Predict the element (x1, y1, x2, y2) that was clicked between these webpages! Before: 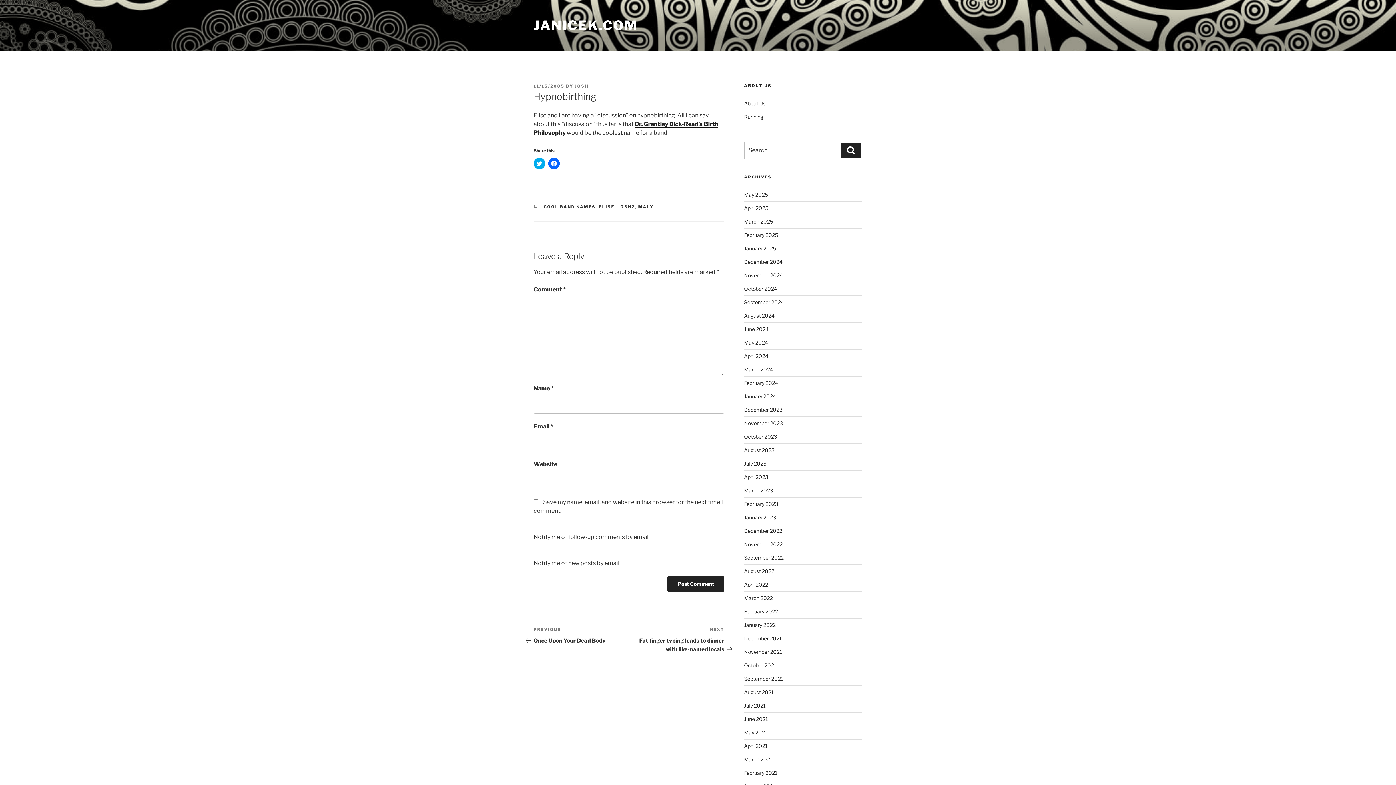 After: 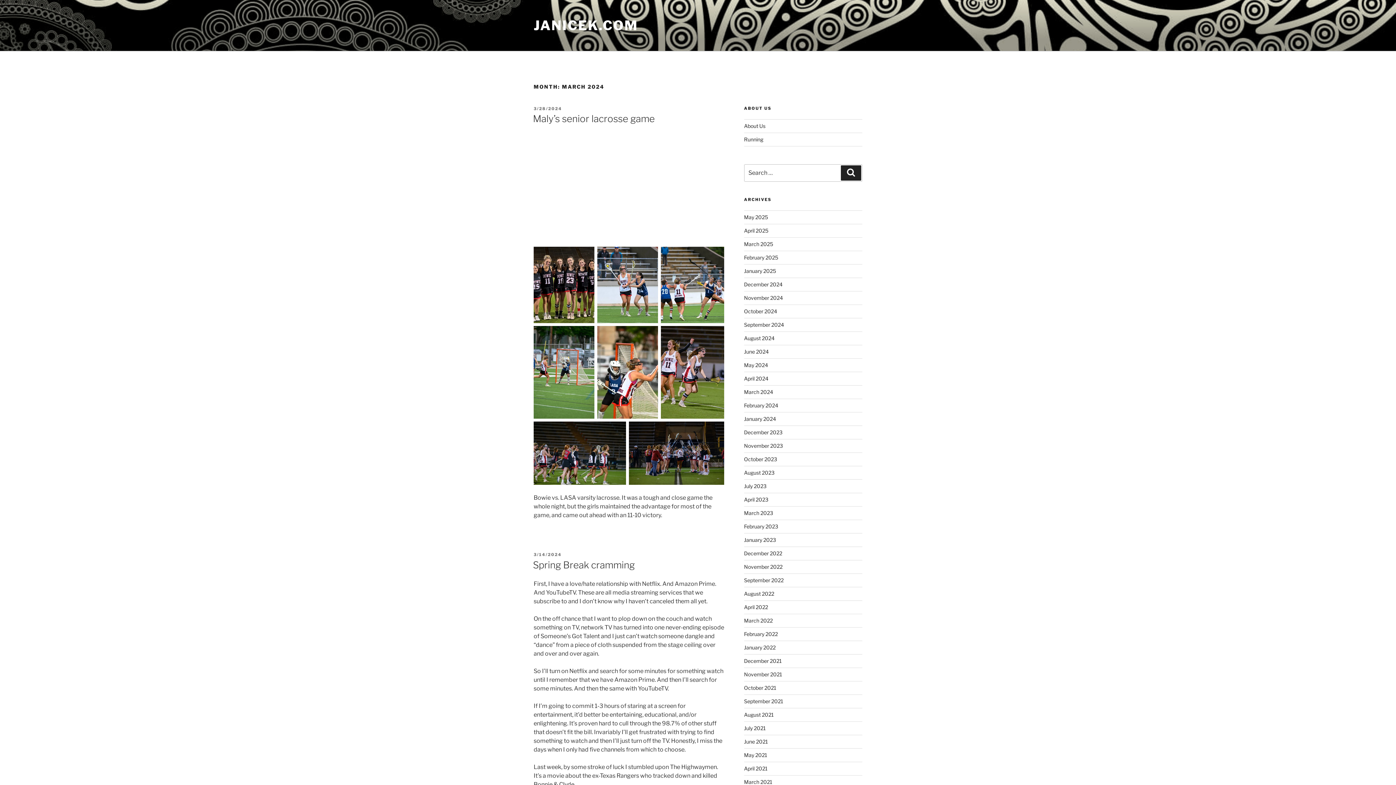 Action: bbox: (744, 366, 773, 372) label: March 2024